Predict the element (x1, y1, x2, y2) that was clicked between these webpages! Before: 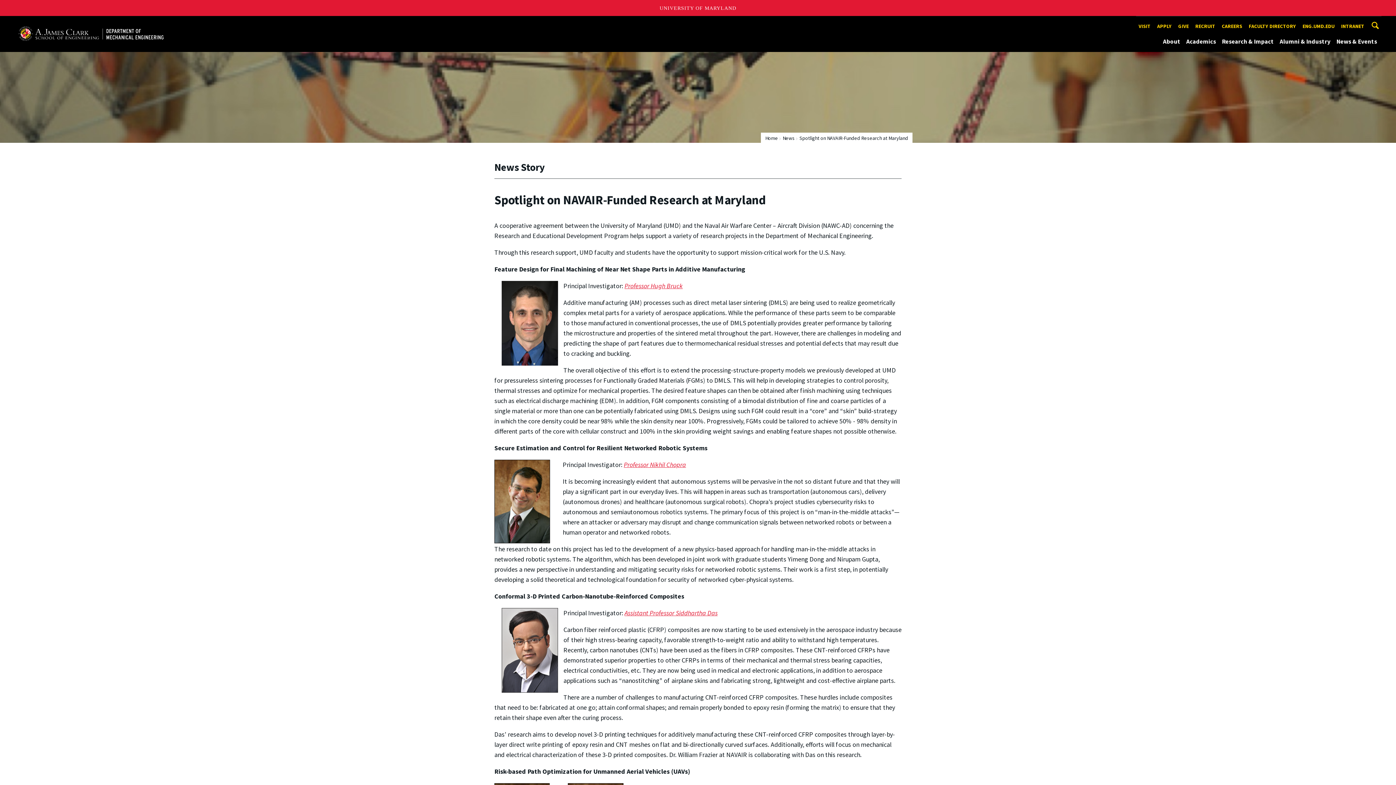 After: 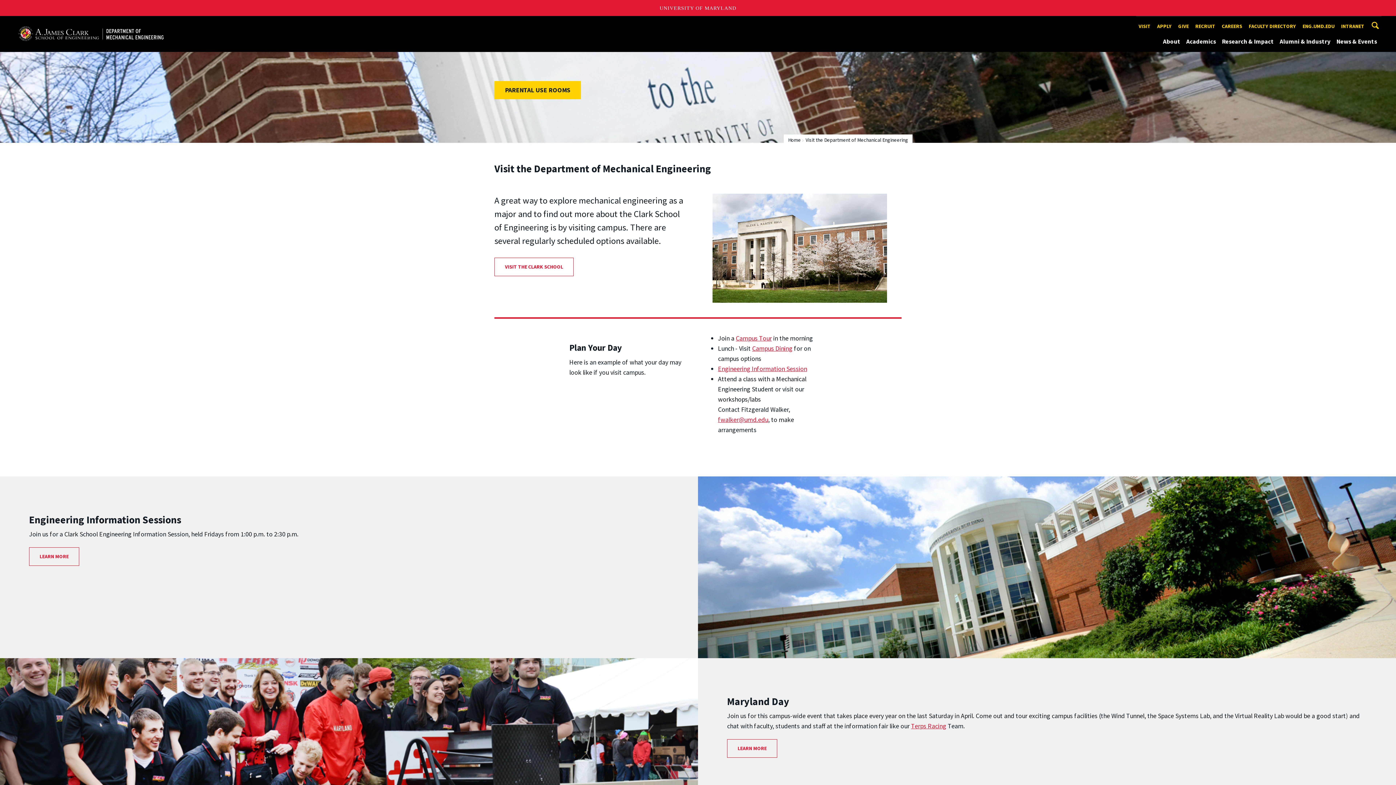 Action: label: VISIT bbox: (1136, 20, 1153, 32)